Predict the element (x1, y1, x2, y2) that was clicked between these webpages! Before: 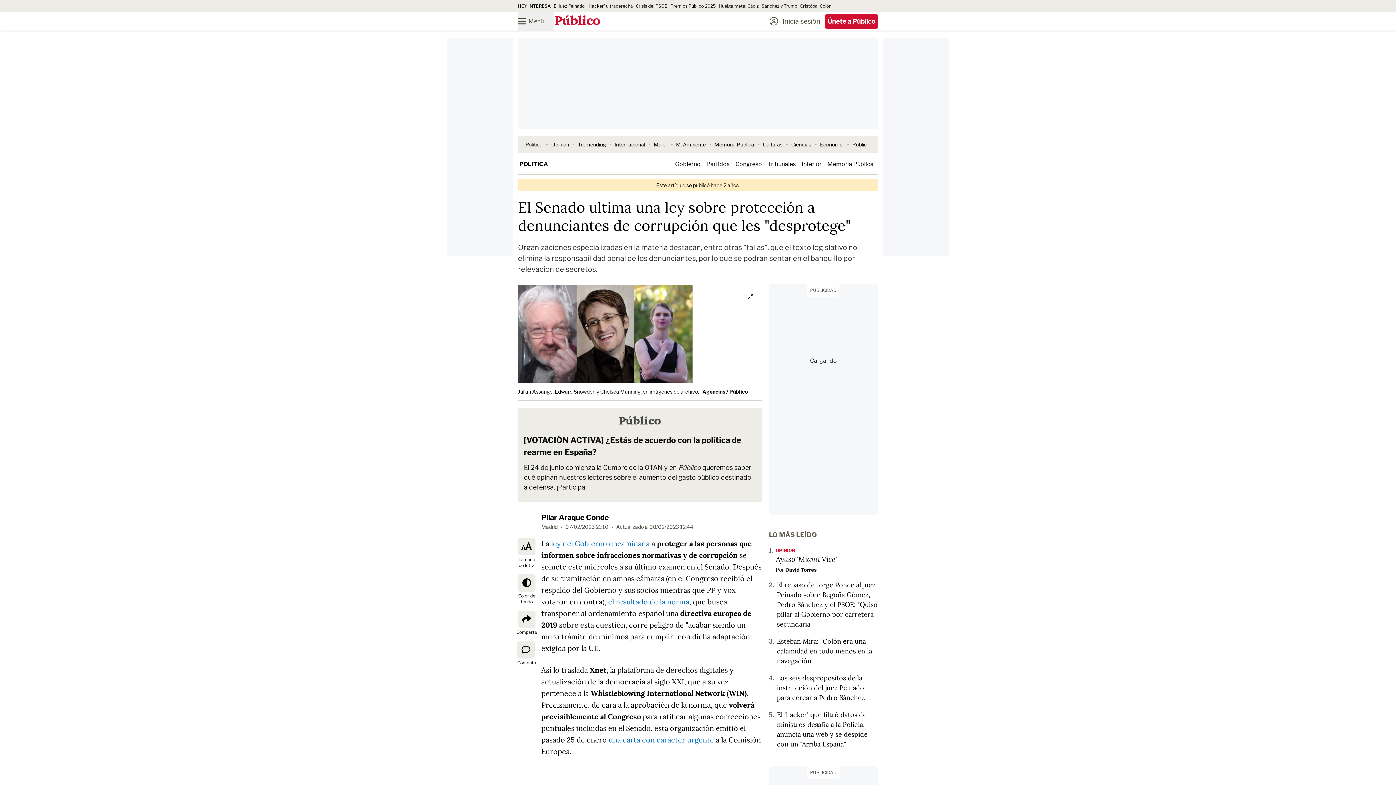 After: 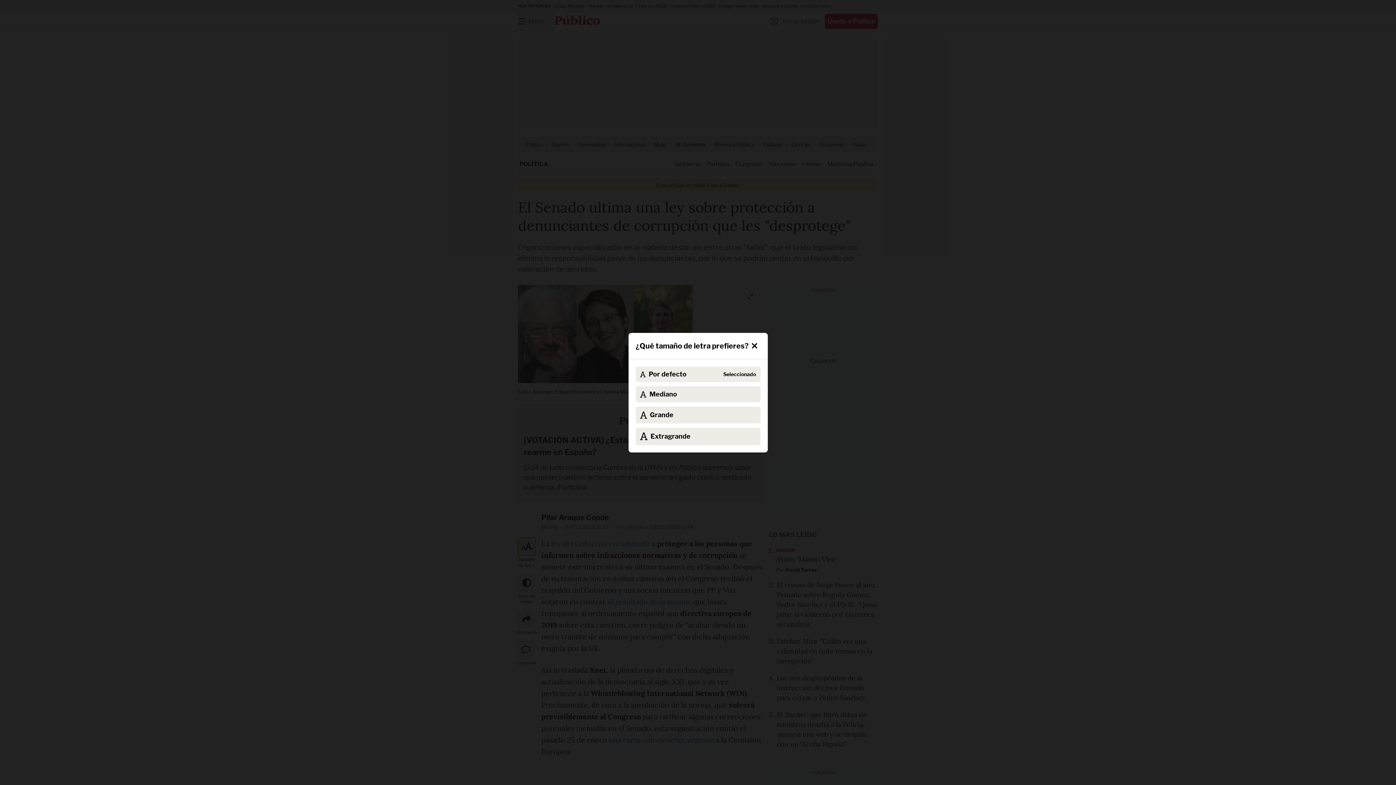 Action: bbox: (518, 538, 535, 555) label: Tamaño de letra